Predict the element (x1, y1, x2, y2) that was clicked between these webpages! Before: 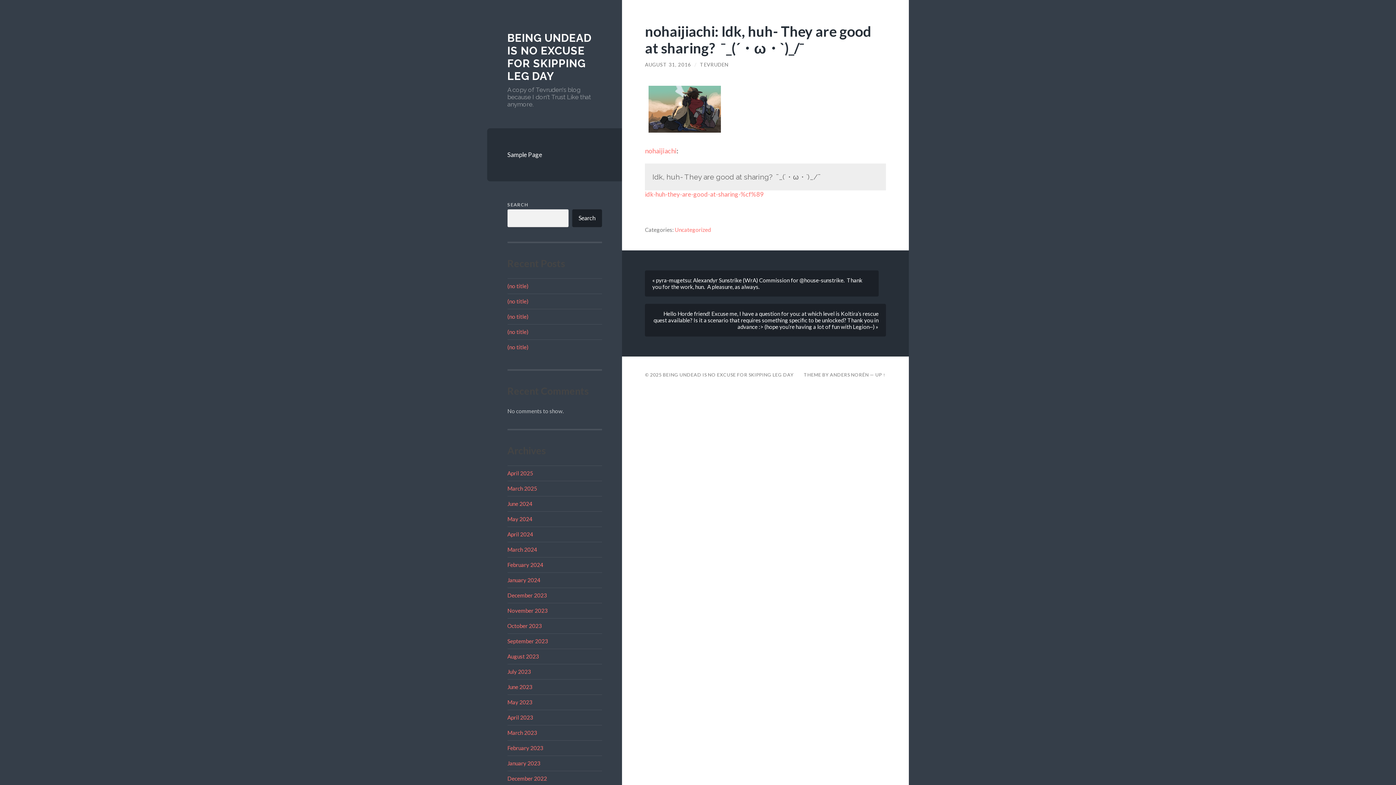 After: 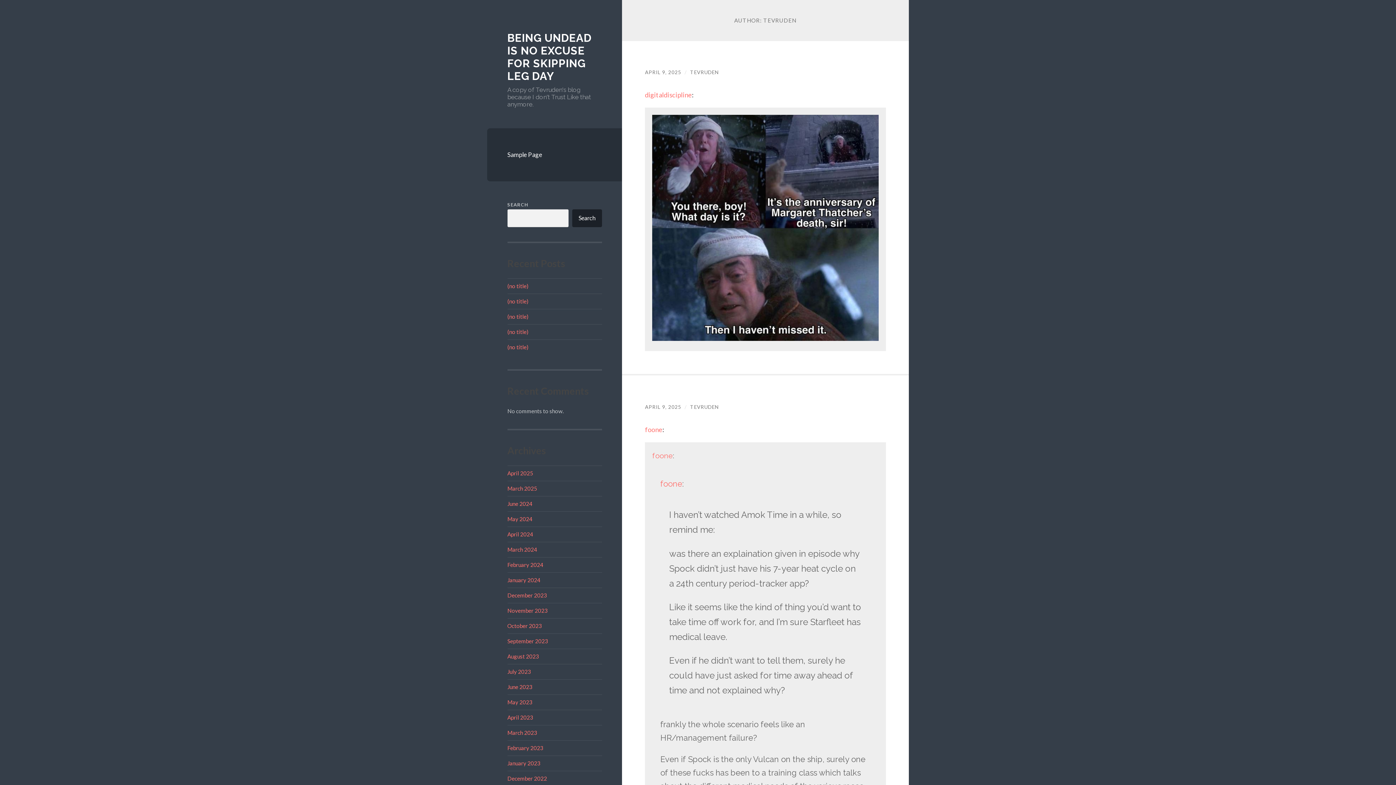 Action: bbox: (700, 61, 728, 67) label: TEVRUDEN